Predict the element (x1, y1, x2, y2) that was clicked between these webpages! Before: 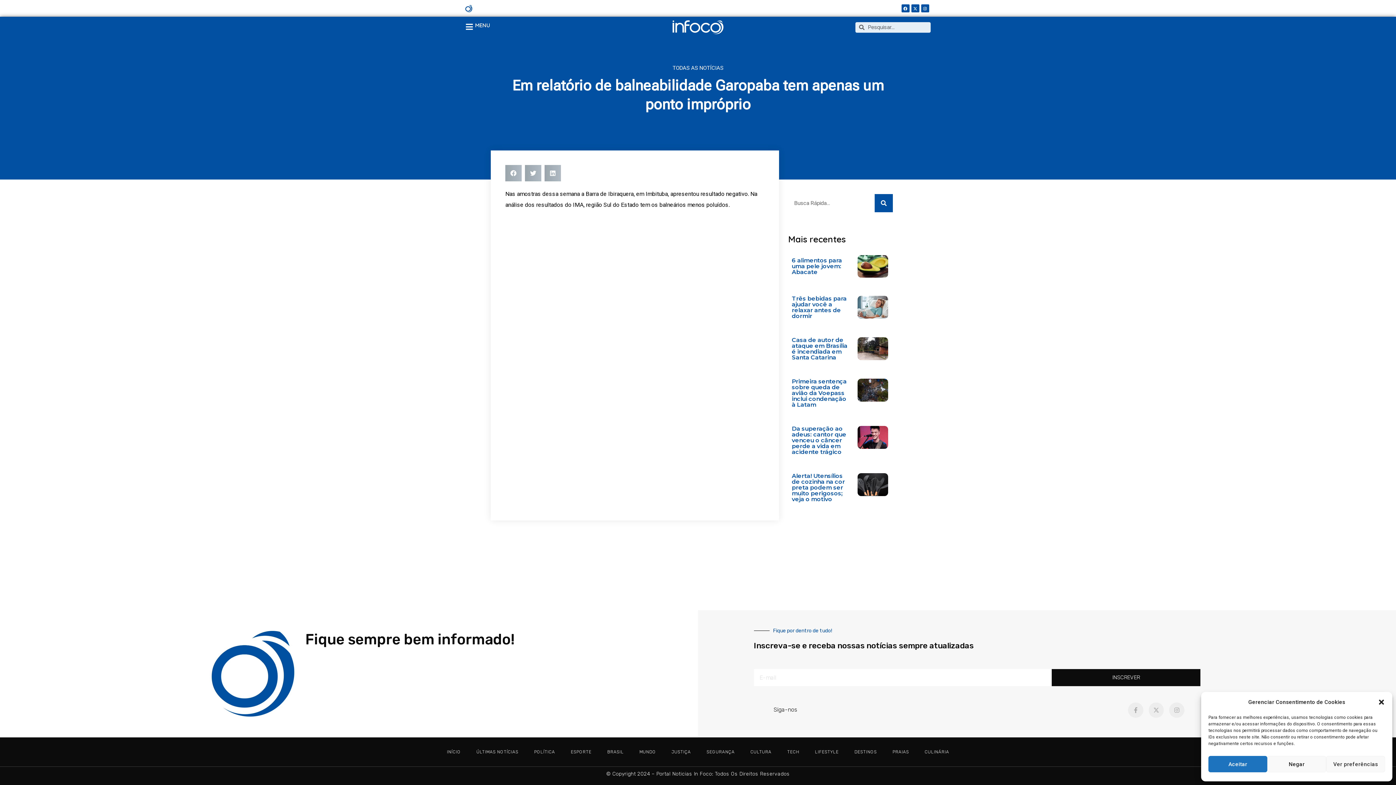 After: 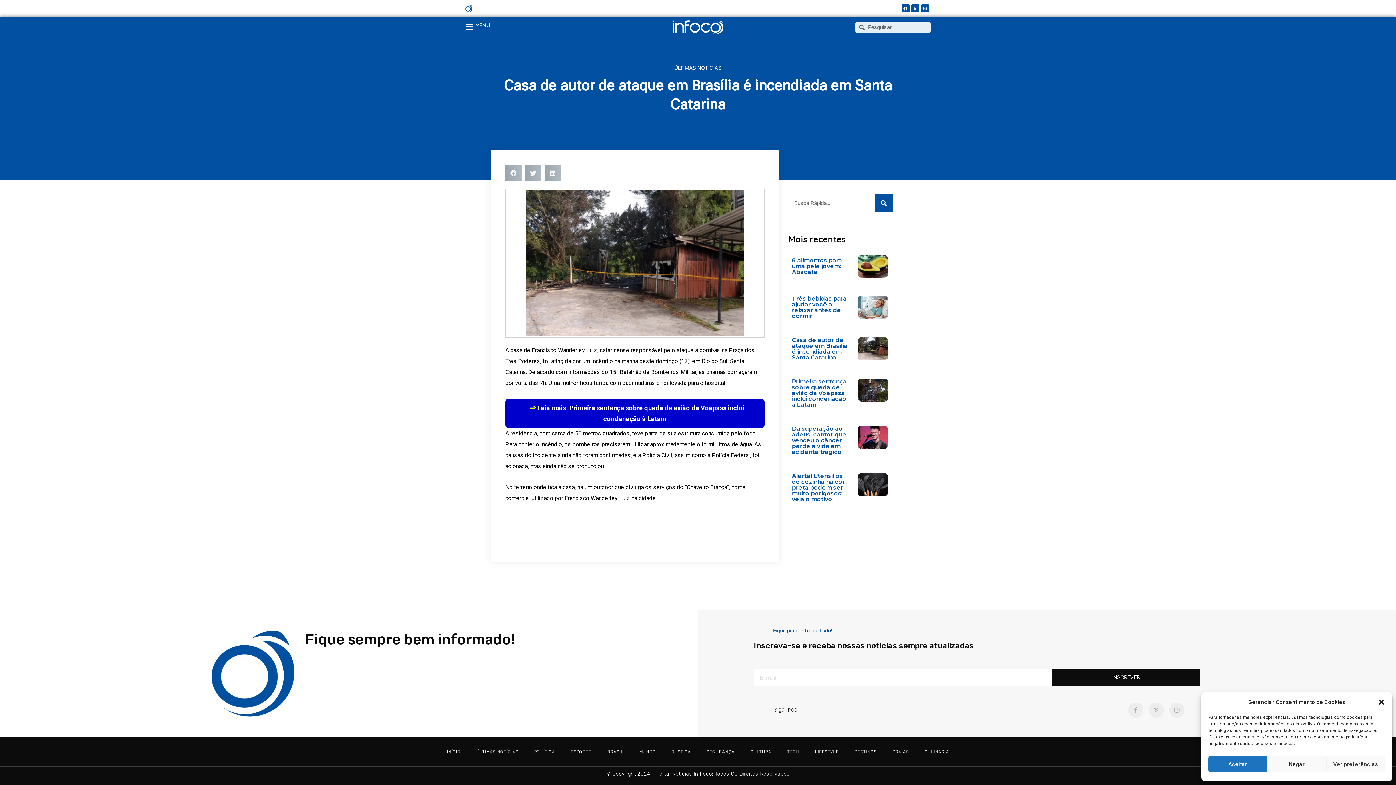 Action: label: Casa de autor de ataque em Brasília é incendiada em Santa Catarina bbox: (792, 336, 847, 361)